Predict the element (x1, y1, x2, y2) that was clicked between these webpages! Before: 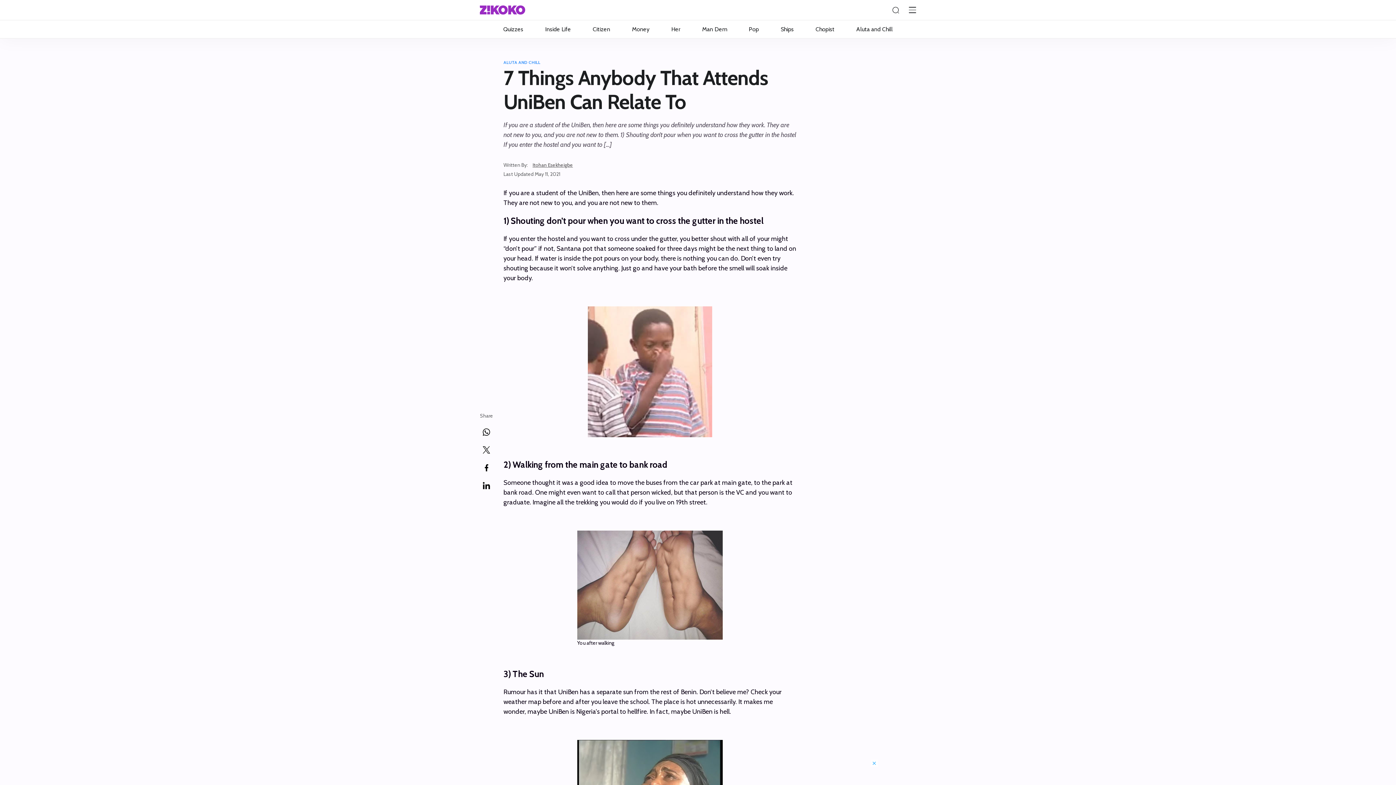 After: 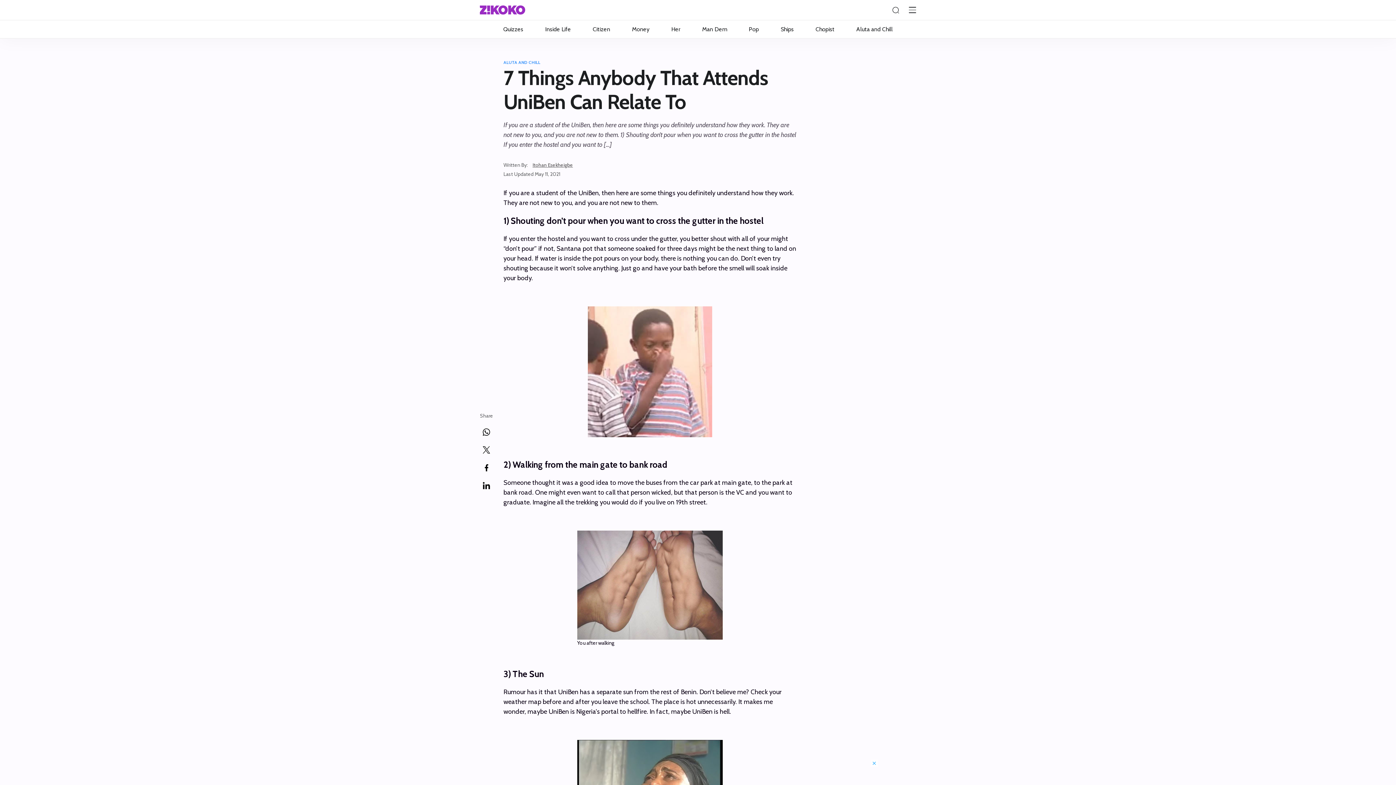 Action: bbox: (482, 484, 490, 490)